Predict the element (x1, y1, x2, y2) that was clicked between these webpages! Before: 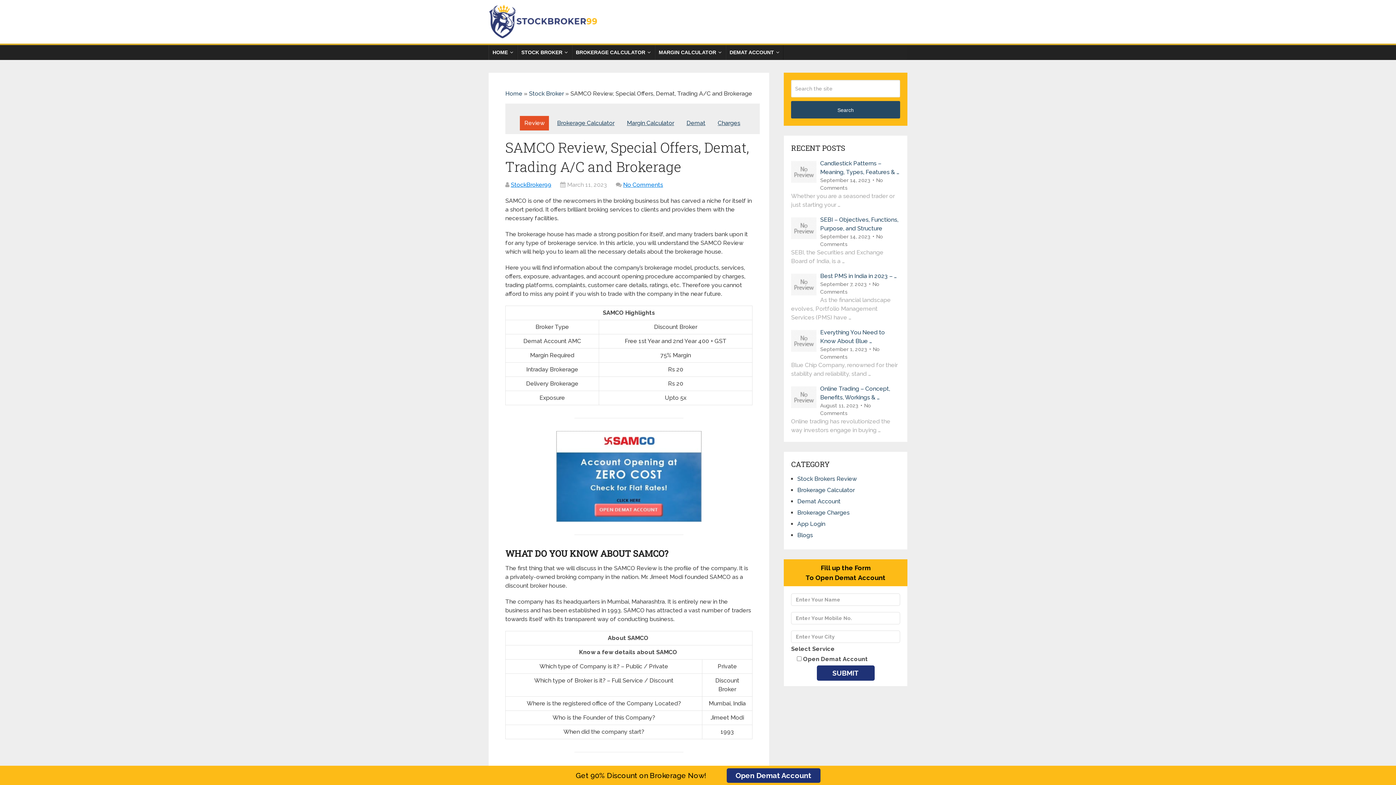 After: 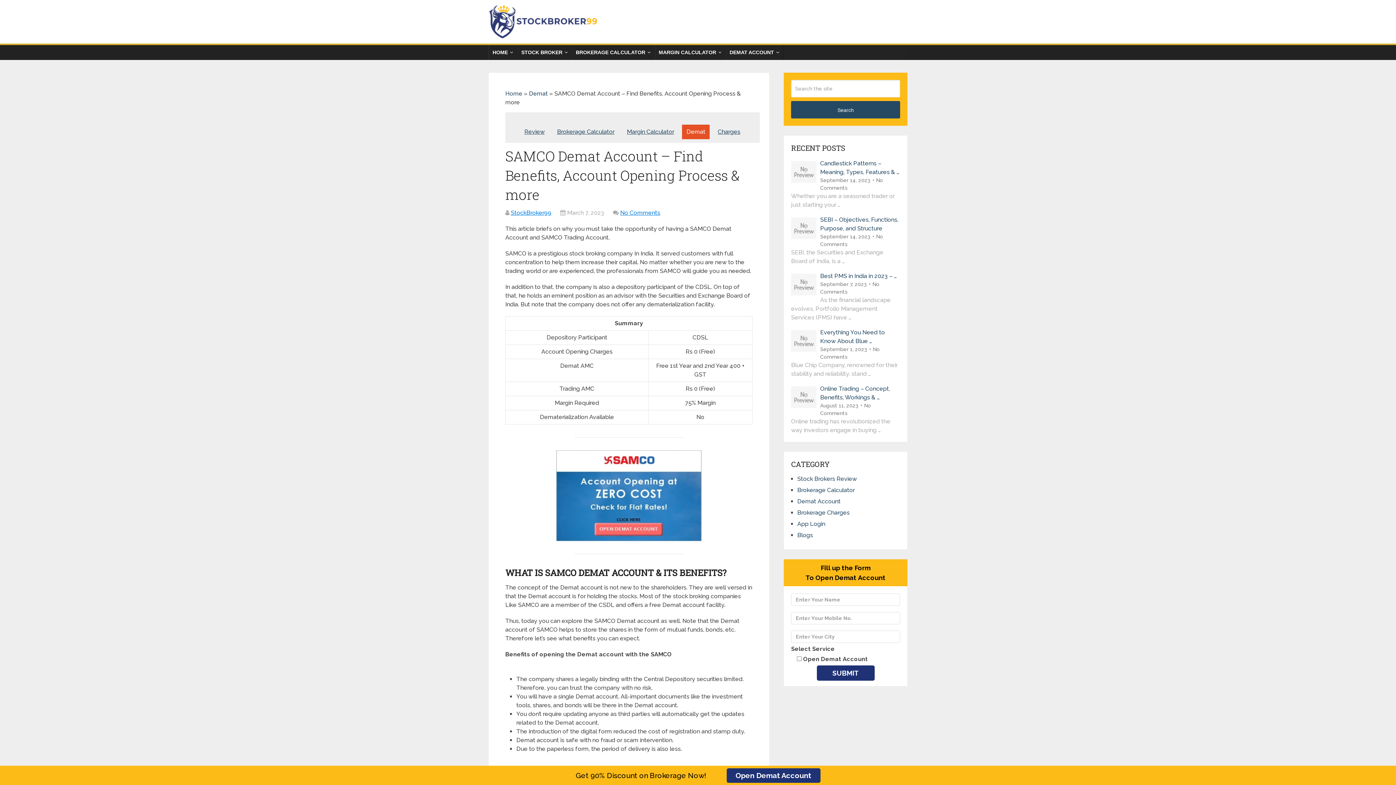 Action: label: Demat bbox: (682, 116, 709, 130)